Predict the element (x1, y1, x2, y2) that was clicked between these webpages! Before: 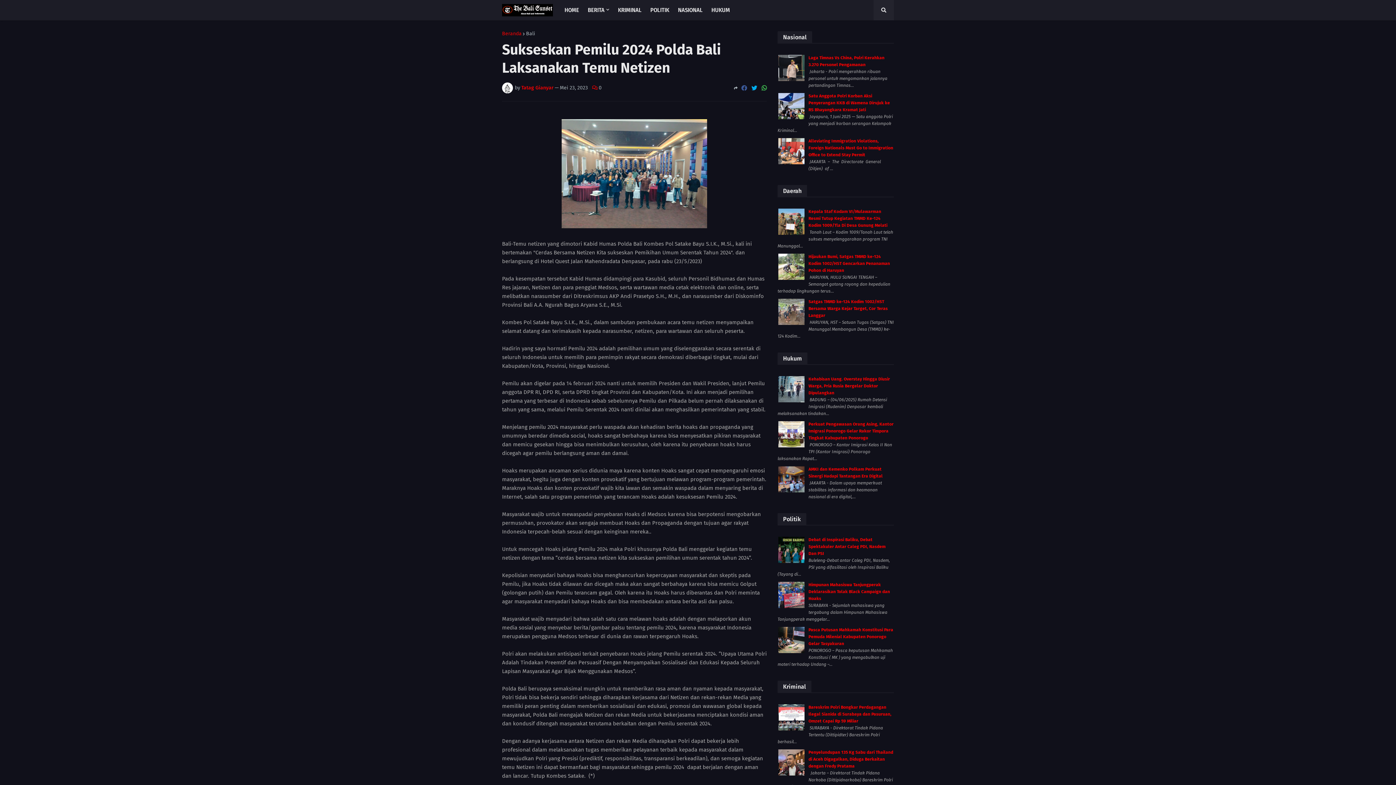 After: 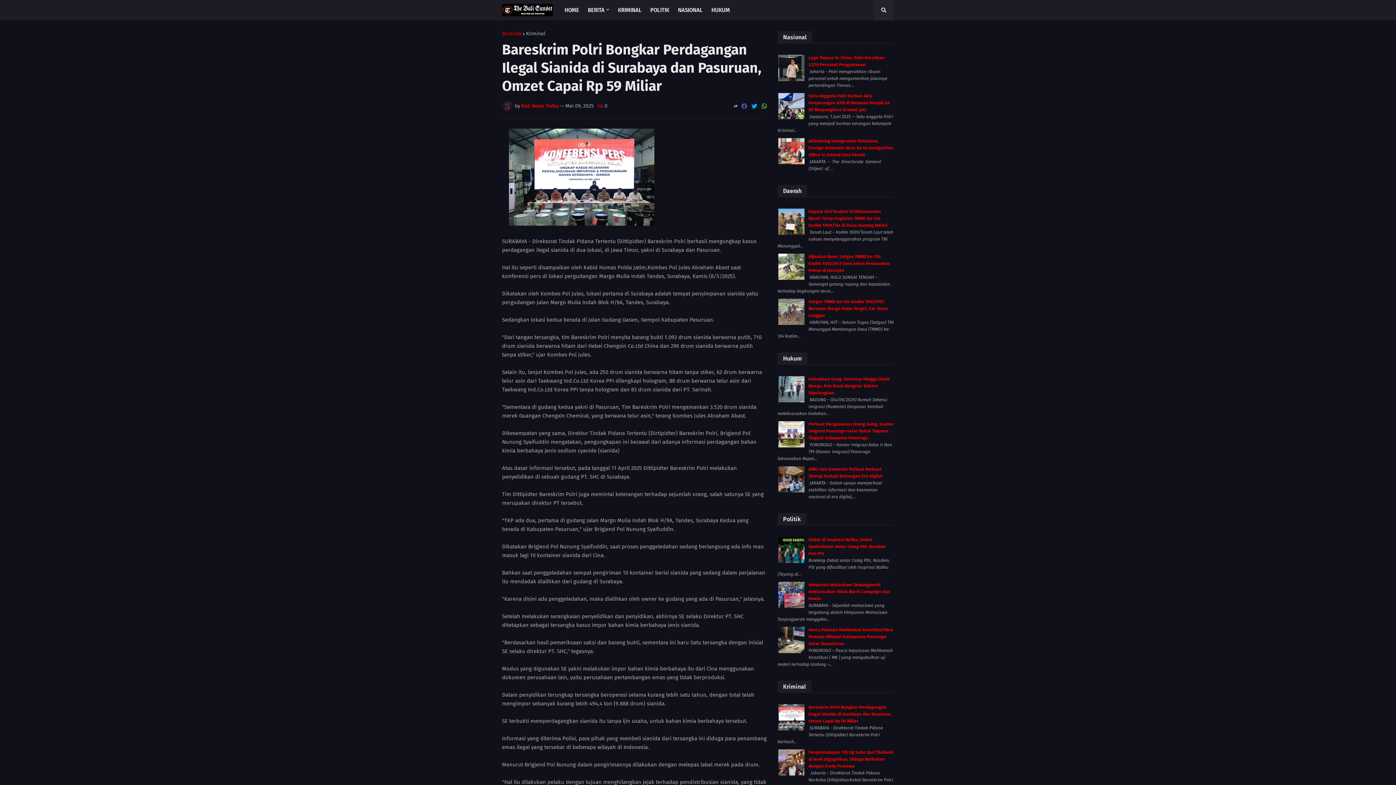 Action: bbox: (808, 705, 891, 724) label: Bareskrim Polri Bongkar Perdagangan Ilegal Sianida di Surabaya dan Pasuruan, Omzet Capai Rp 59 Miliar